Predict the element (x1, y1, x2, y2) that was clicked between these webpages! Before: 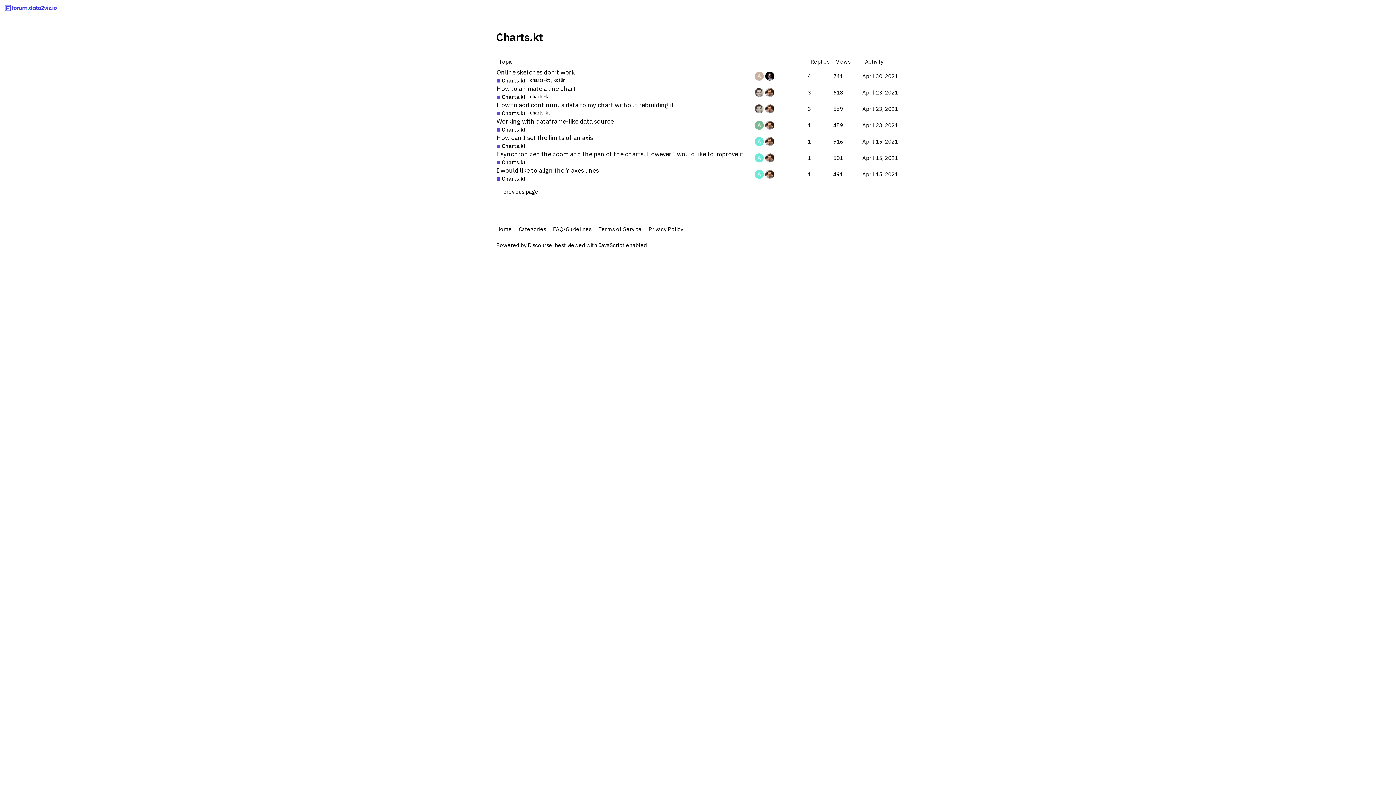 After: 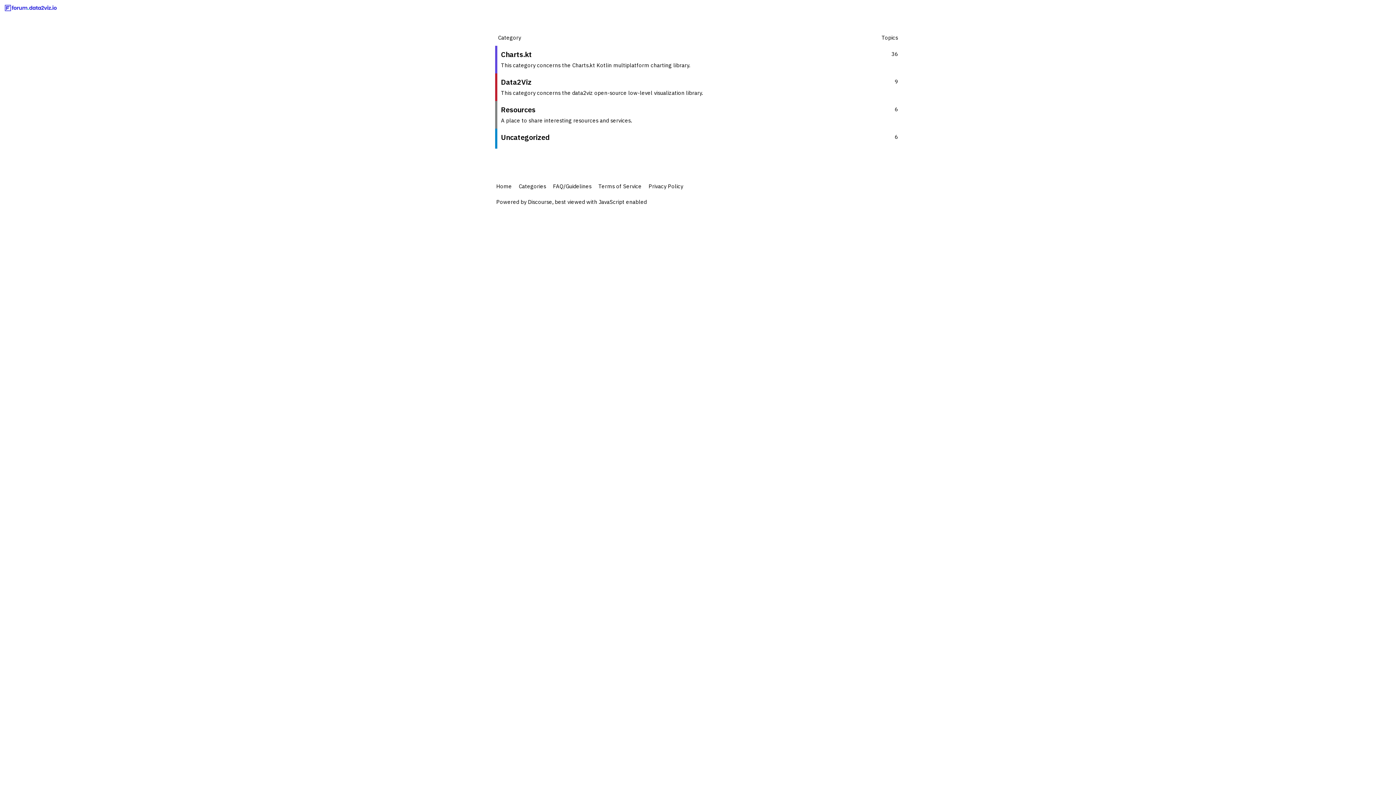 Action: label: Categories bbox: (518, 222, 551, 235)